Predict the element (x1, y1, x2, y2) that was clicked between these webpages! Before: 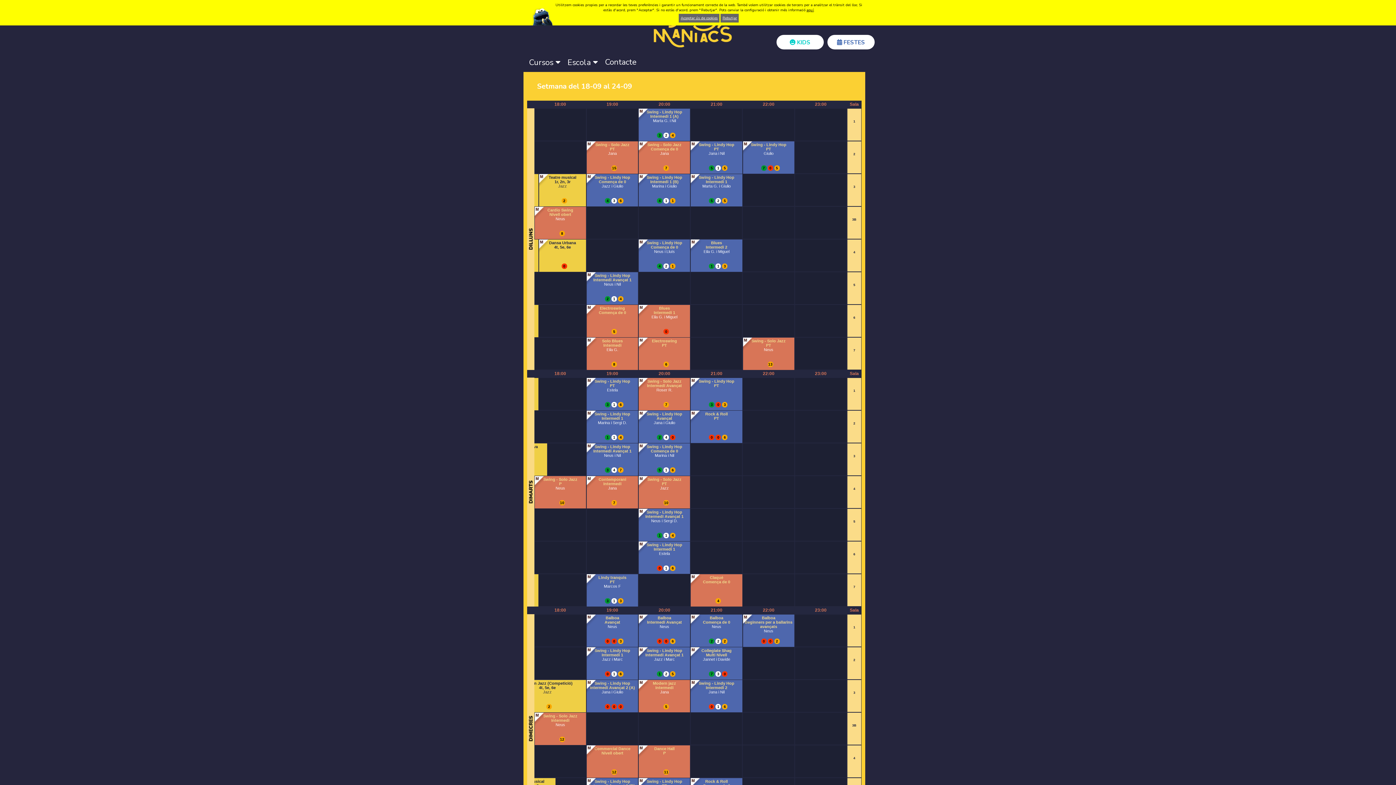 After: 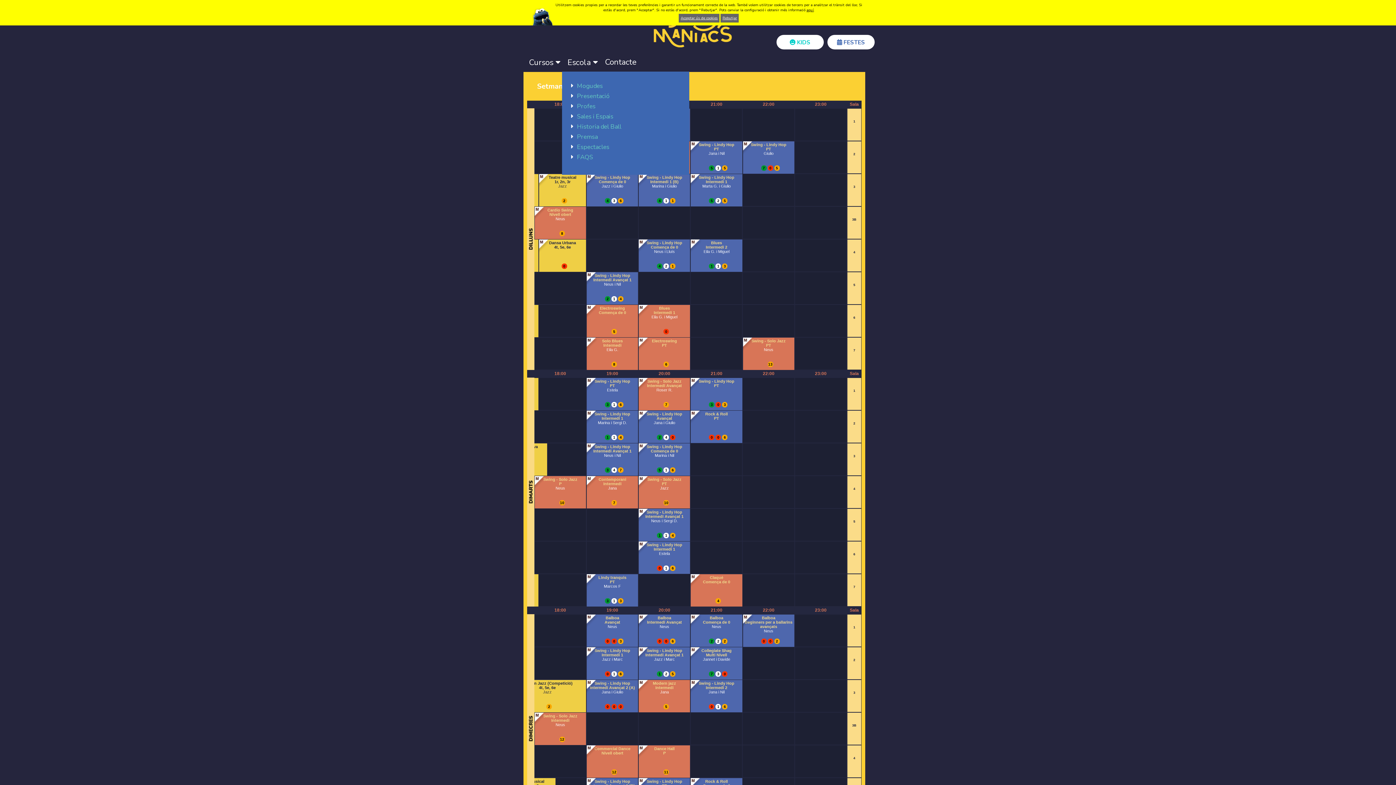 Action: label: Escola  bbox: (567, 57, 598, 68)